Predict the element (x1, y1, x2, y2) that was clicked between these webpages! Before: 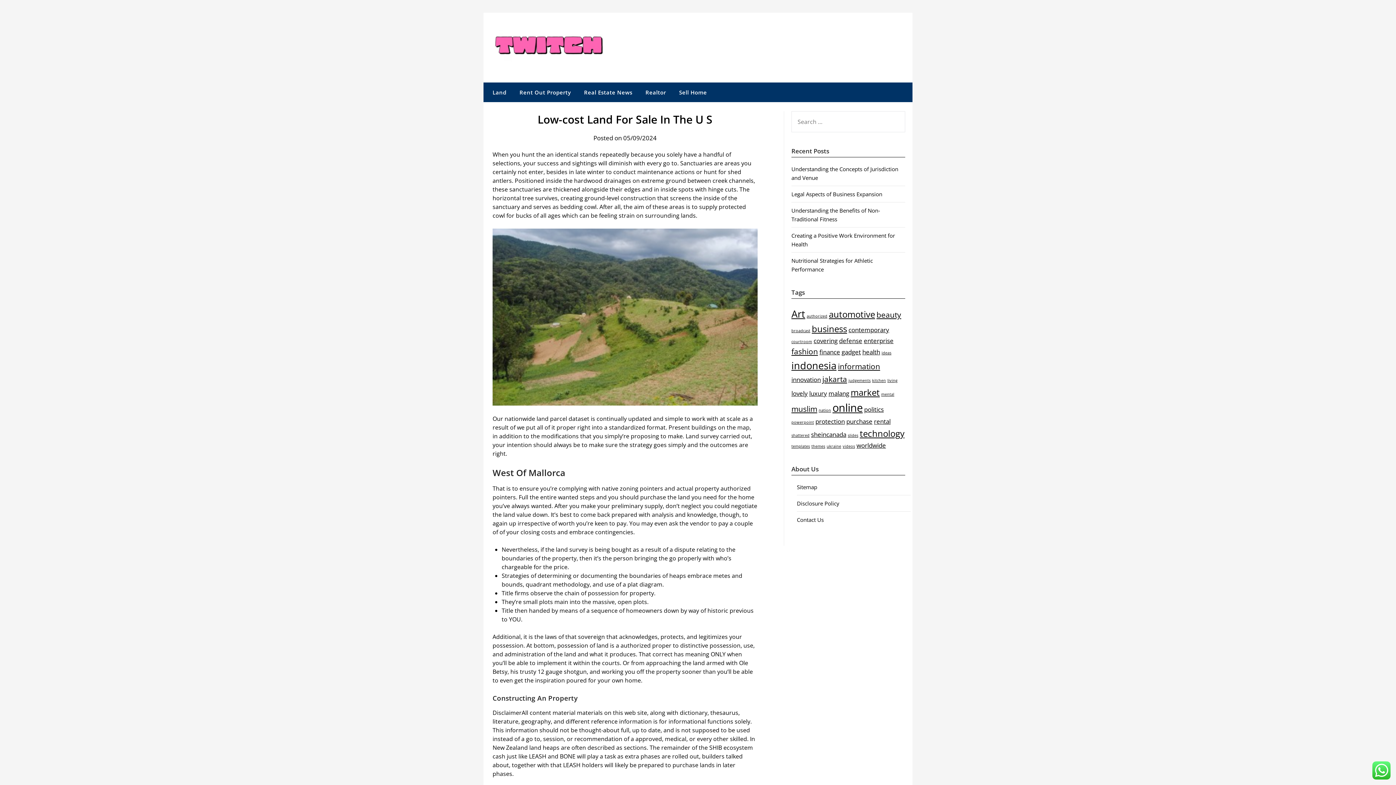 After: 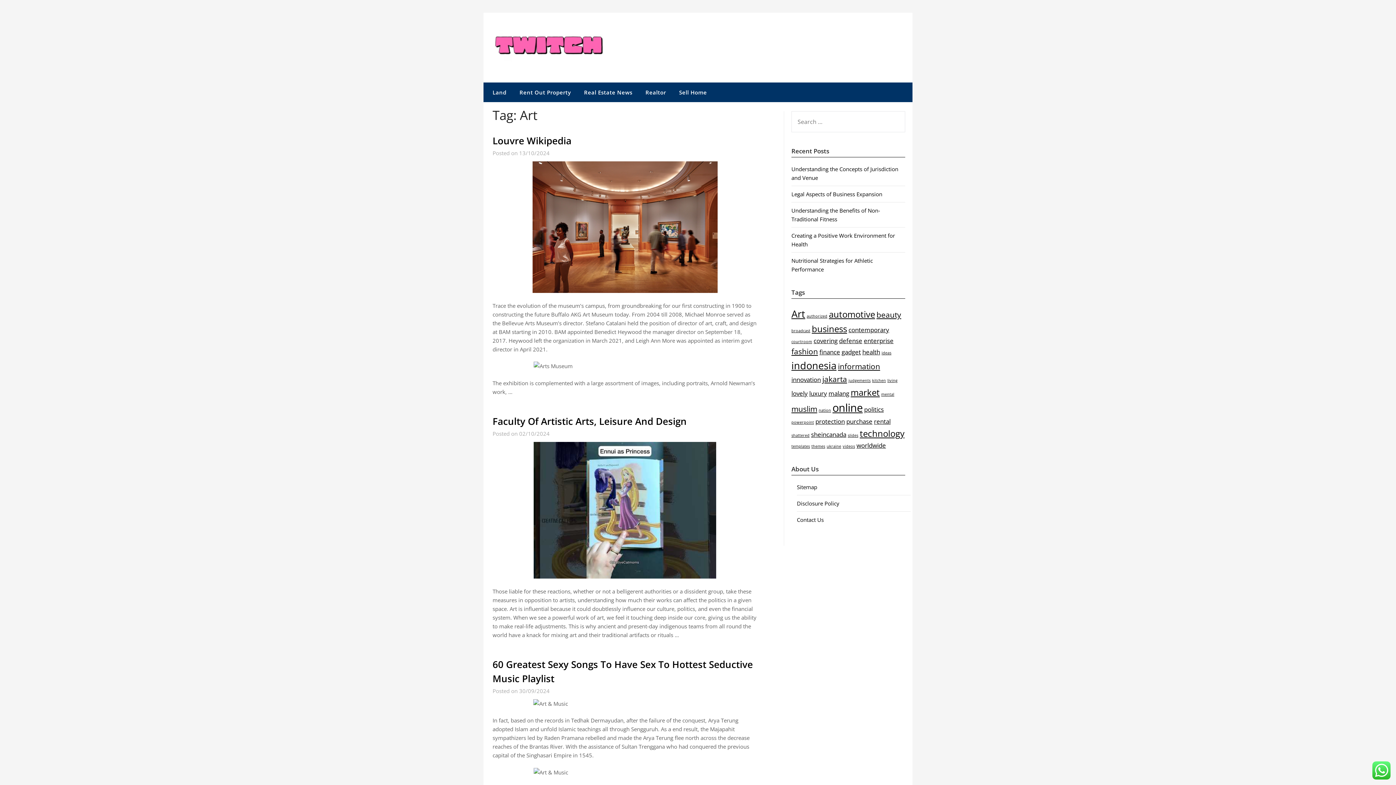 Action: bbox: (791, 307, 805, 320) label: Art (5 items)